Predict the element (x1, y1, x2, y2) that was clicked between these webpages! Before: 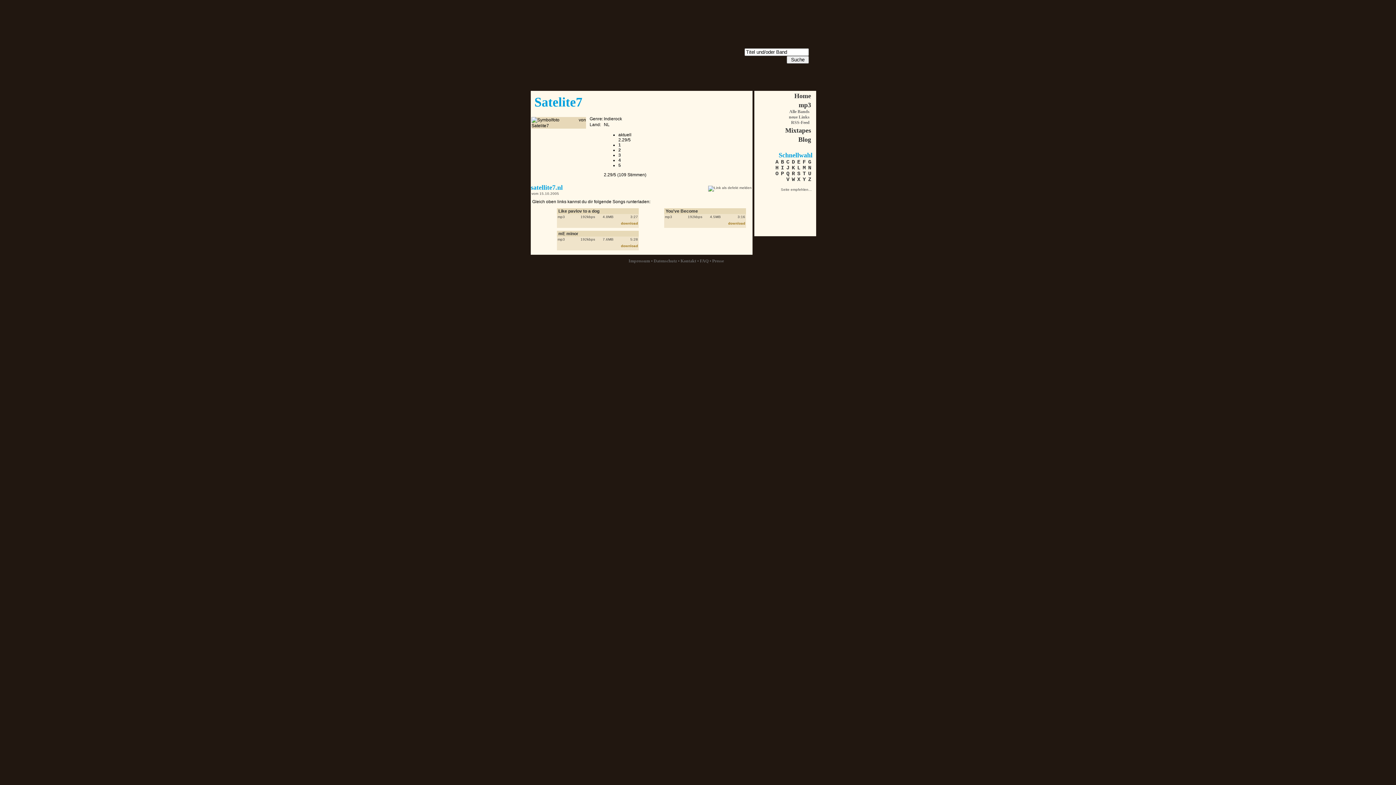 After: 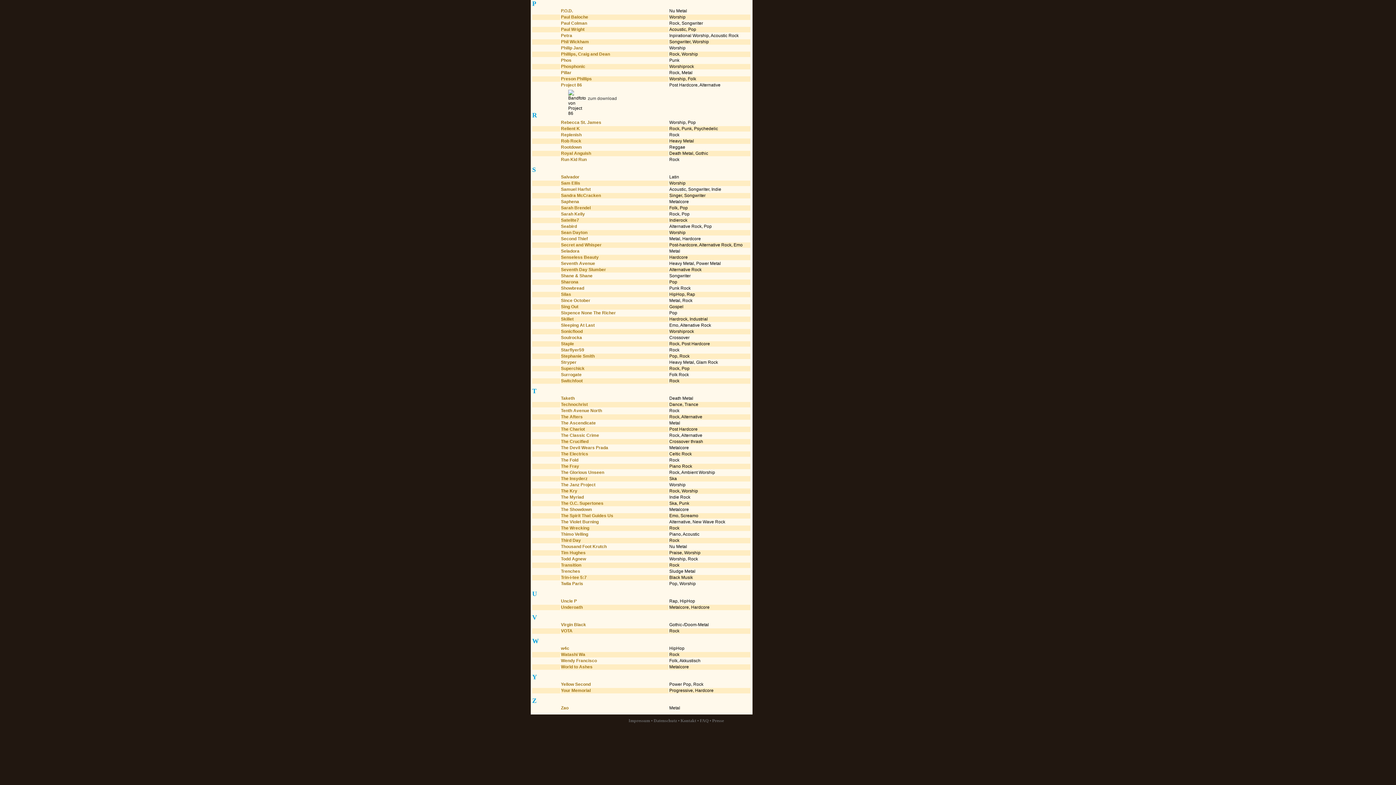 Action: label: P bbox: (781, 170, 784, 176)